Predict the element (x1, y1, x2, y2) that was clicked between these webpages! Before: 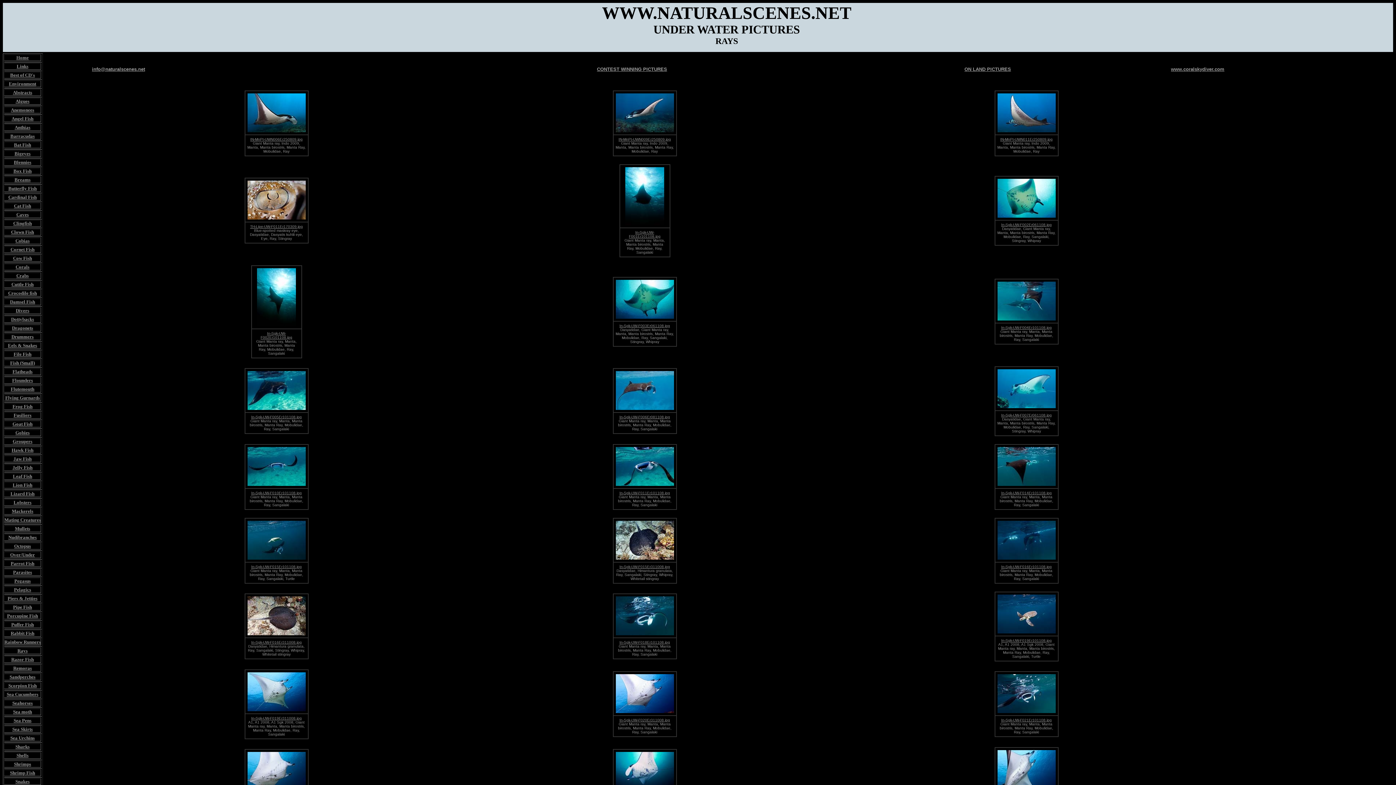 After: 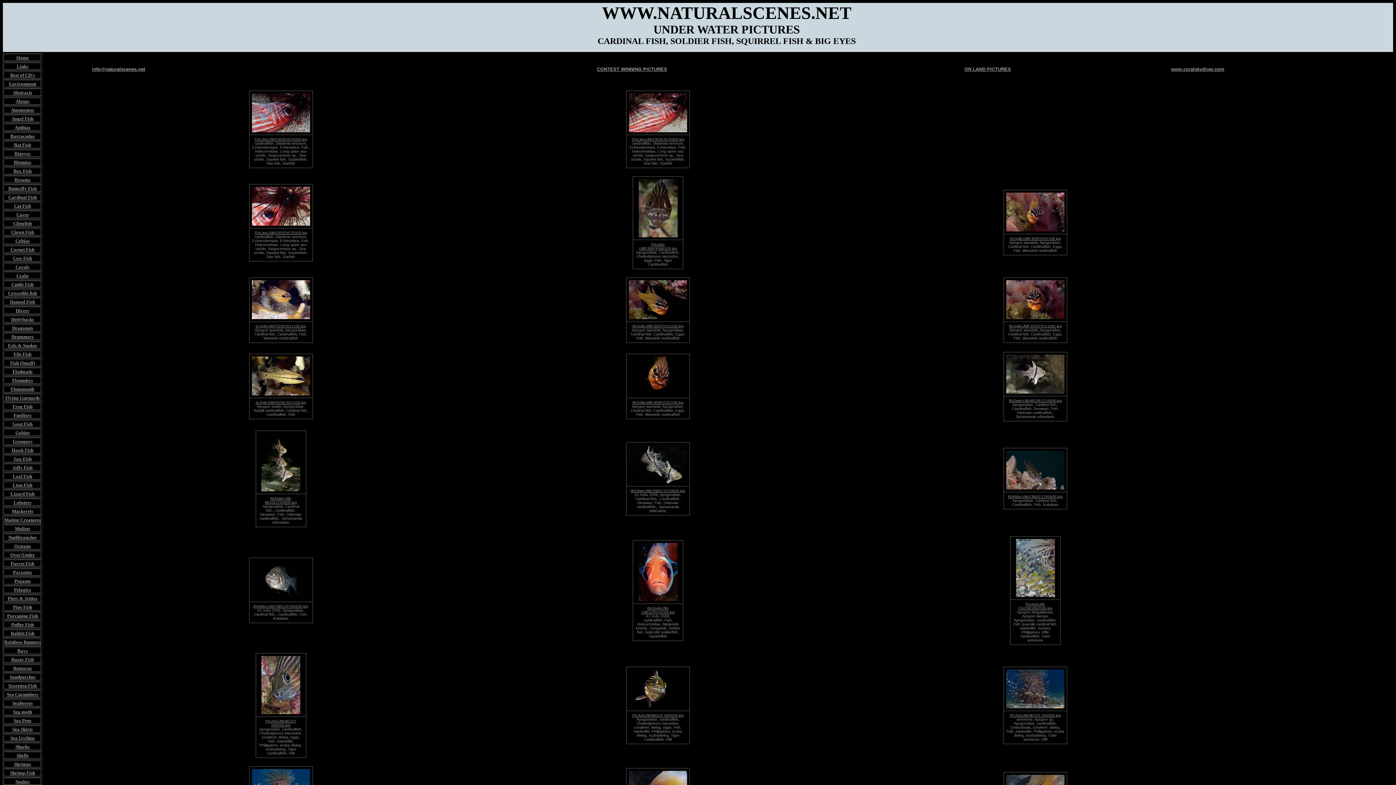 Action: label: Bigeyes bbox: (14, 150, 30, 156)